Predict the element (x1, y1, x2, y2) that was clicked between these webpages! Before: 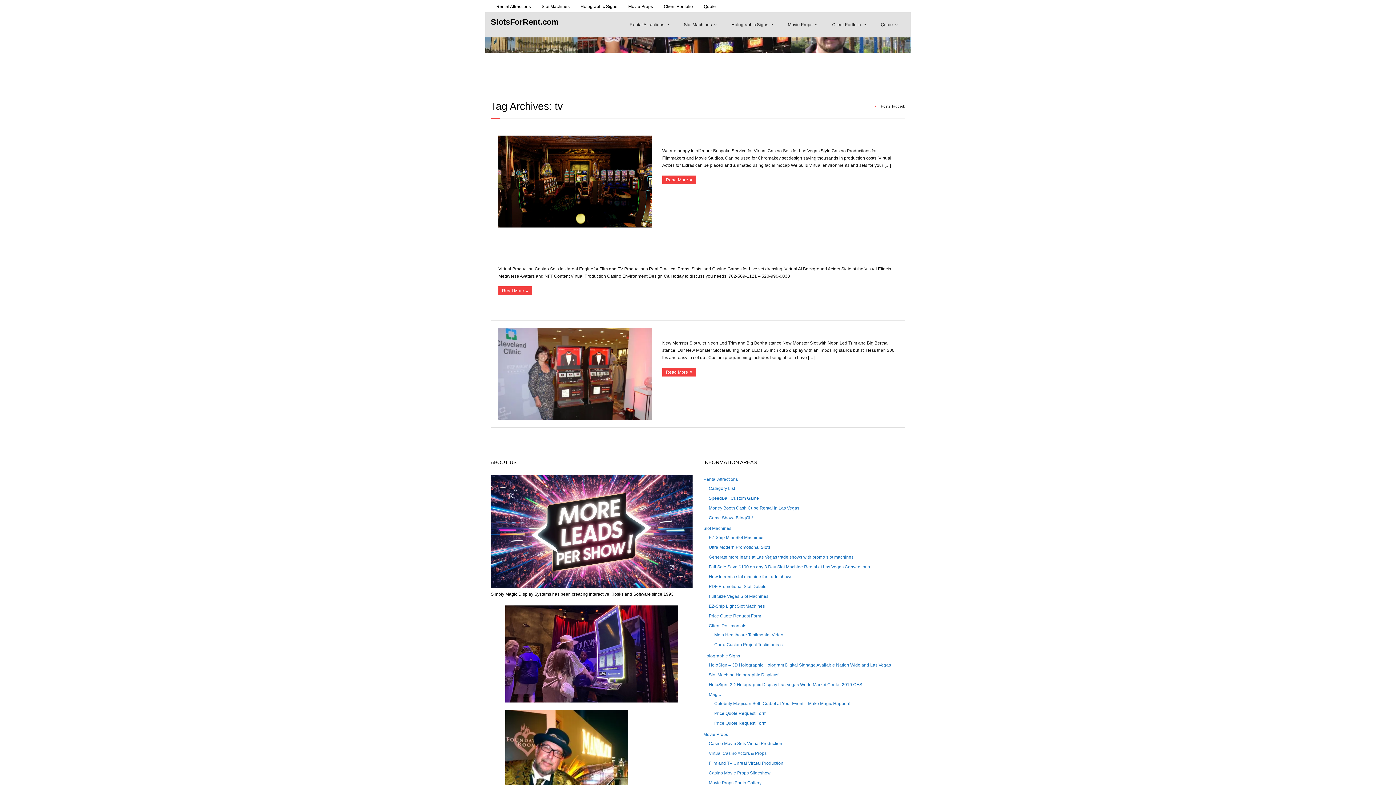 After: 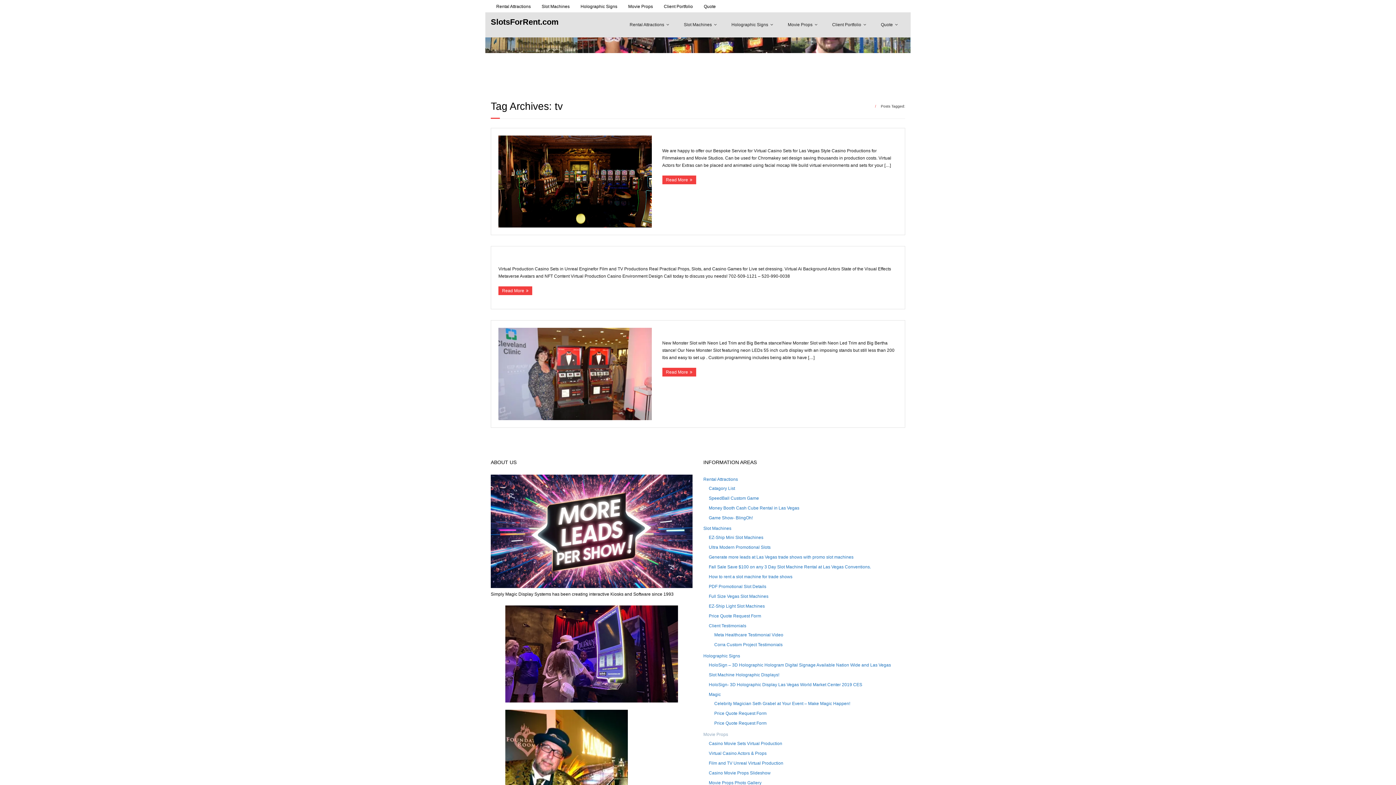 Action: bbox: (703, 730, 728, 739) label: Movie Props